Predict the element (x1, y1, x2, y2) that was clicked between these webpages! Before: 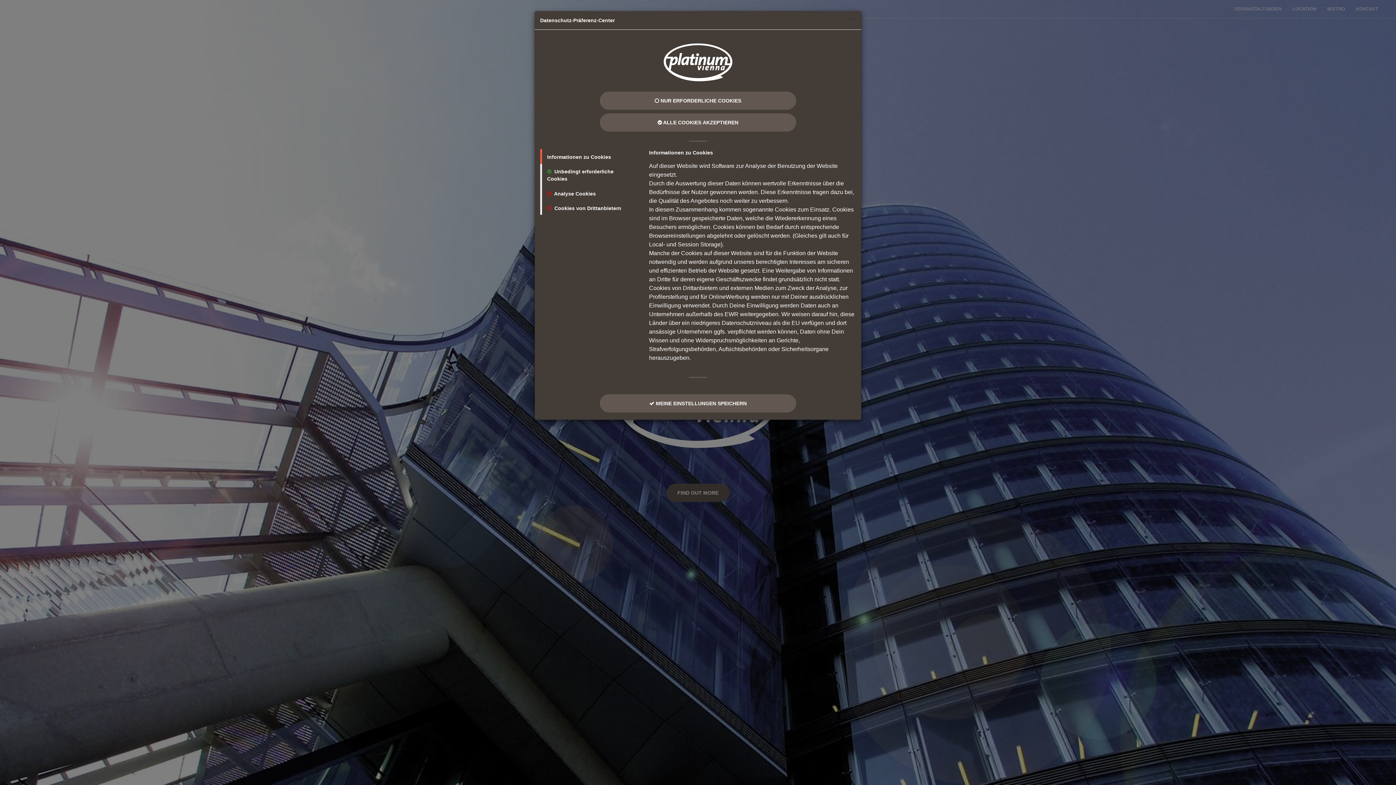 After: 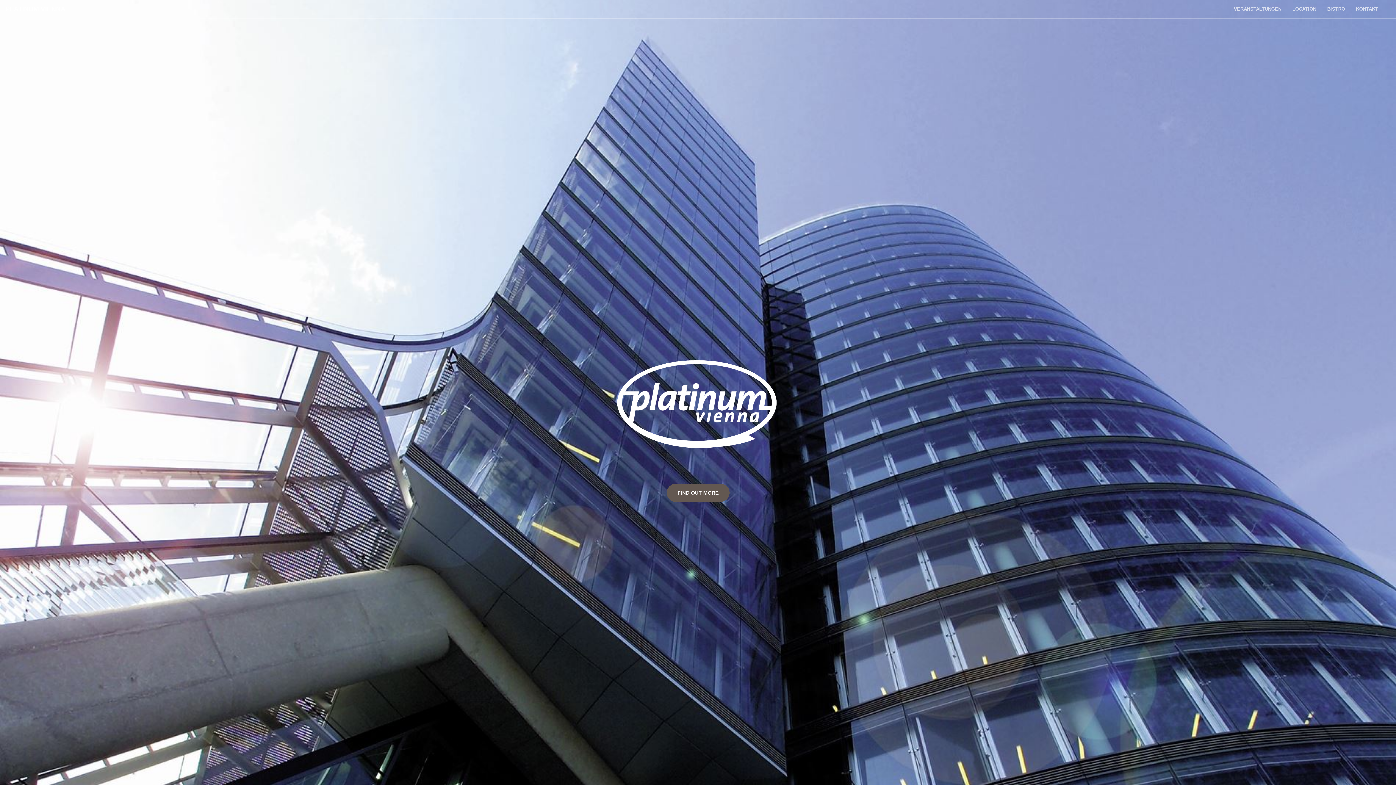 Action: label:  MEINE EINSTELLUNGEN SPEICHERN bbox: (600, 394, 796, 412)